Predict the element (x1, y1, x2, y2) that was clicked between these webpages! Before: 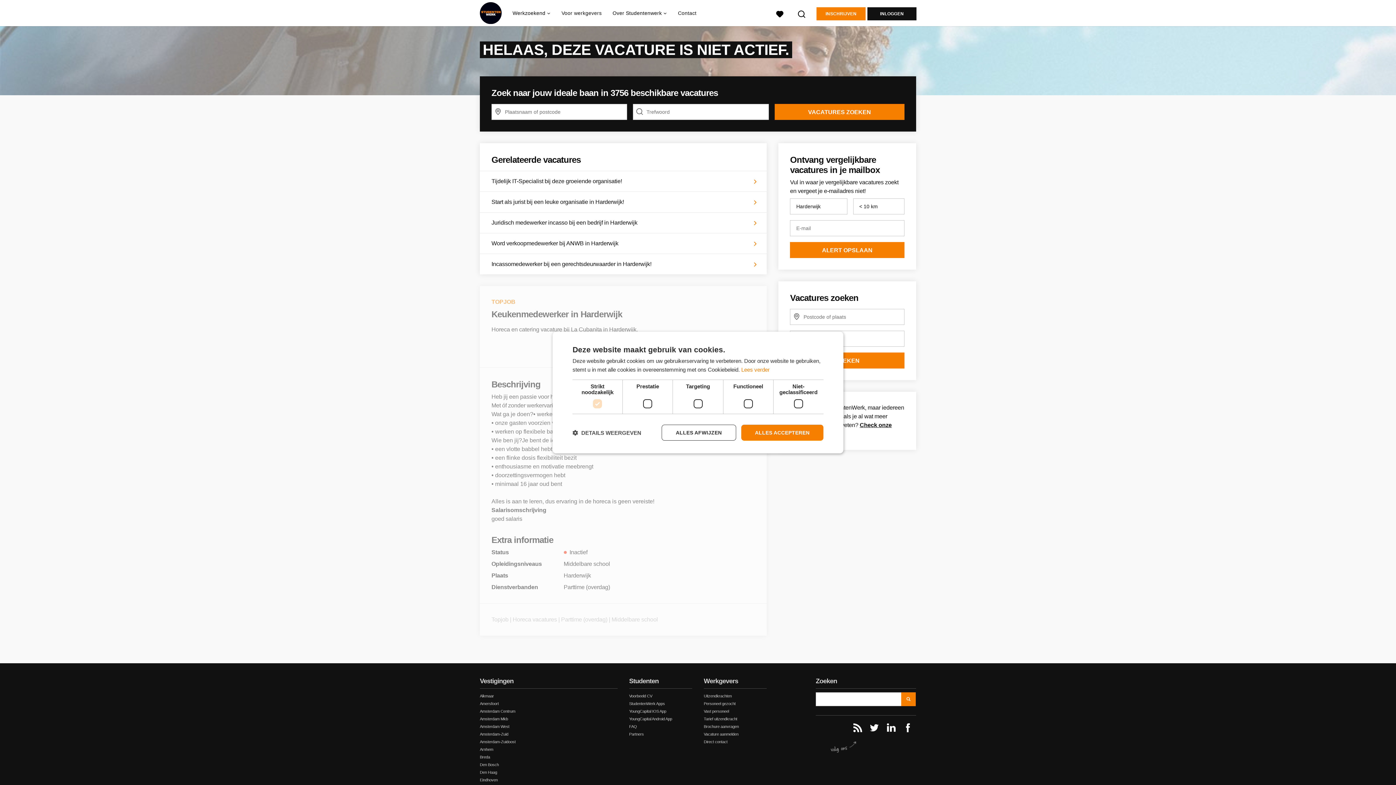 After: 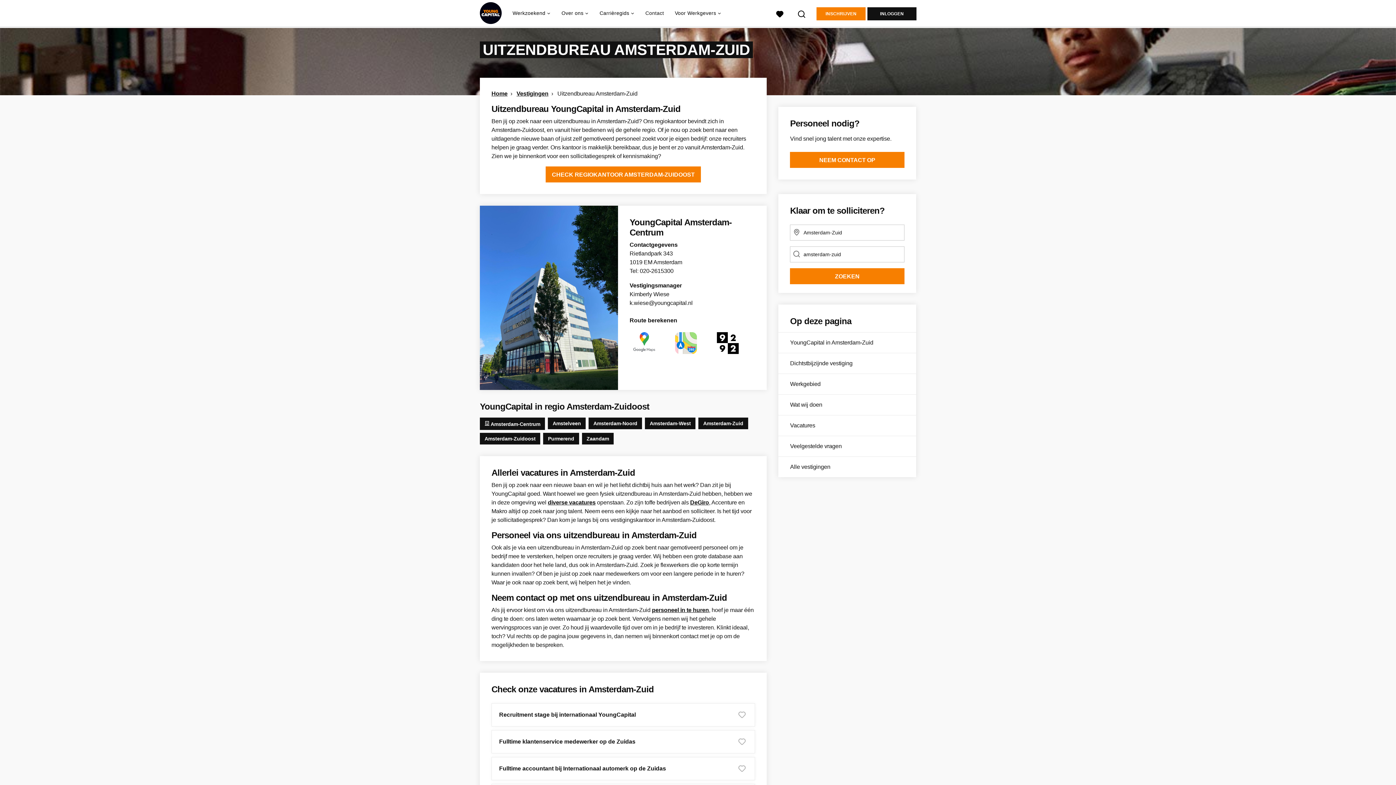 Action: bbox: (480, 732, 508, 736) label: Amsterdam-Zuid